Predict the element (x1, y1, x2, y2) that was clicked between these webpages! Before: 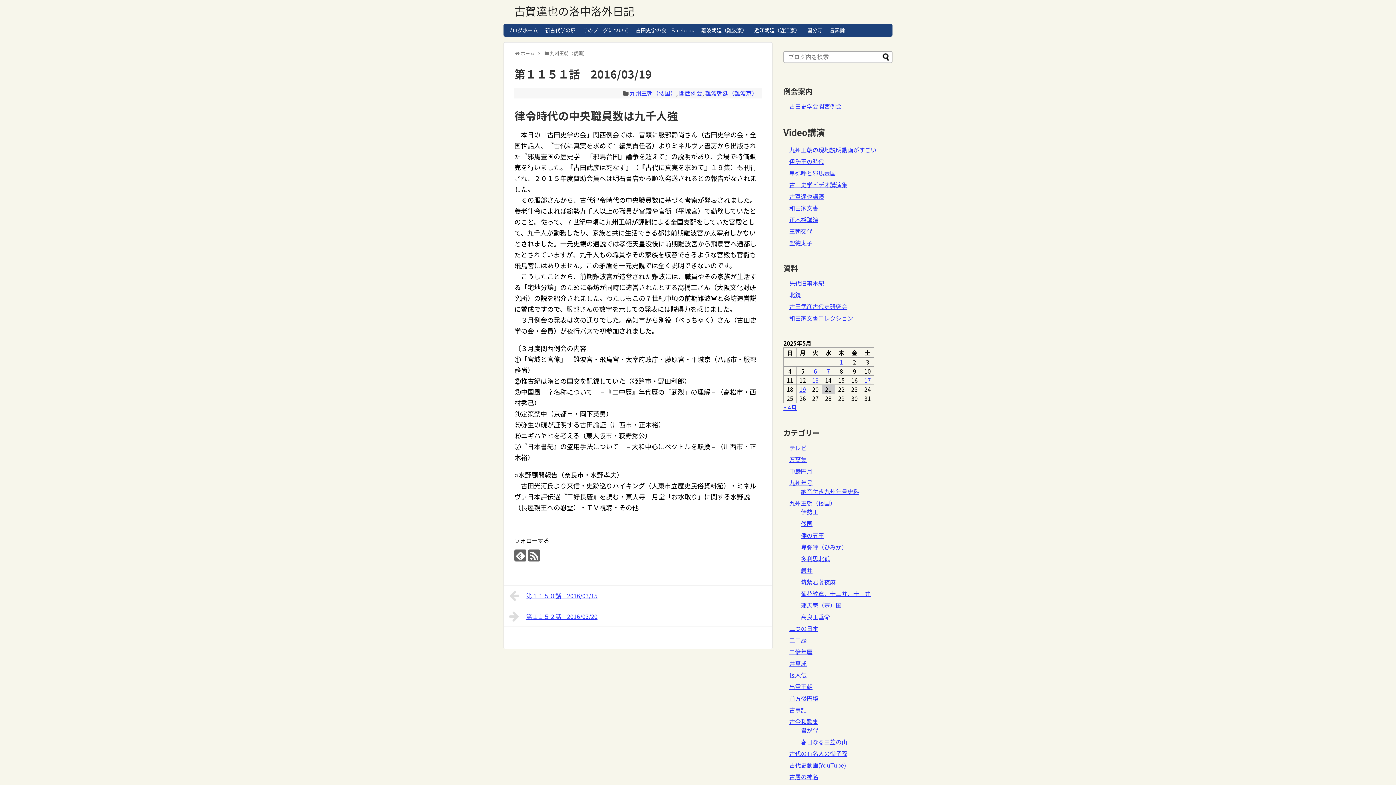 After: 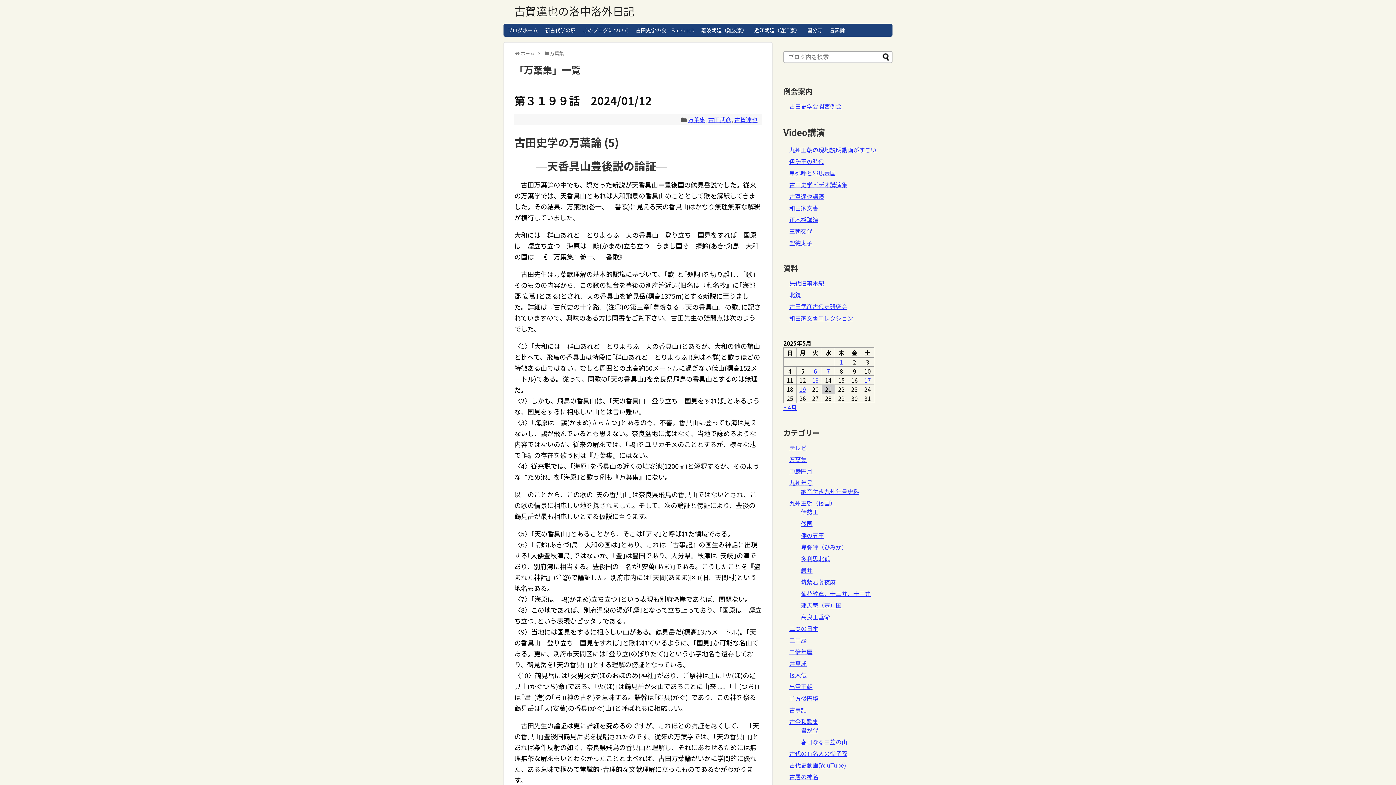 Action: bbox: (789, 455, 806, 463) label: 万葉集